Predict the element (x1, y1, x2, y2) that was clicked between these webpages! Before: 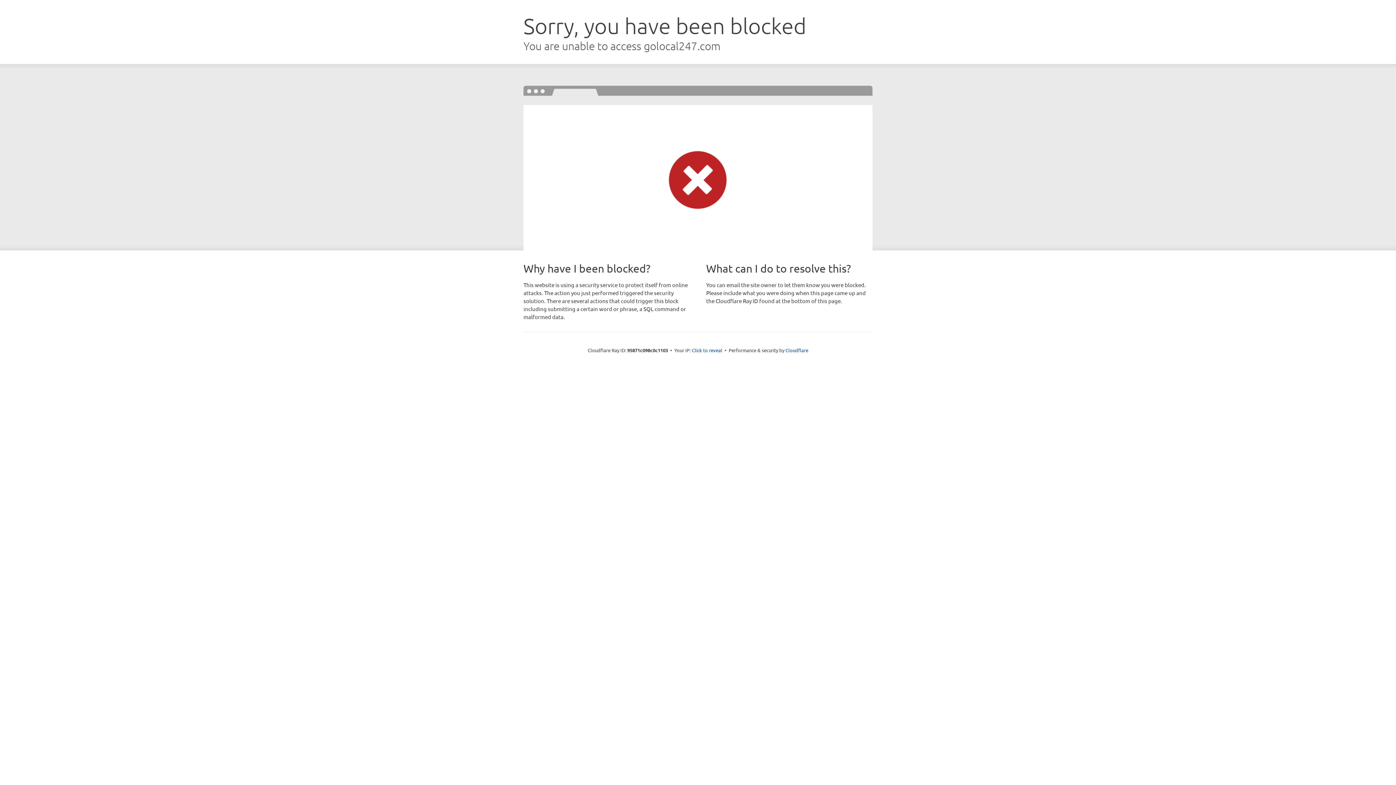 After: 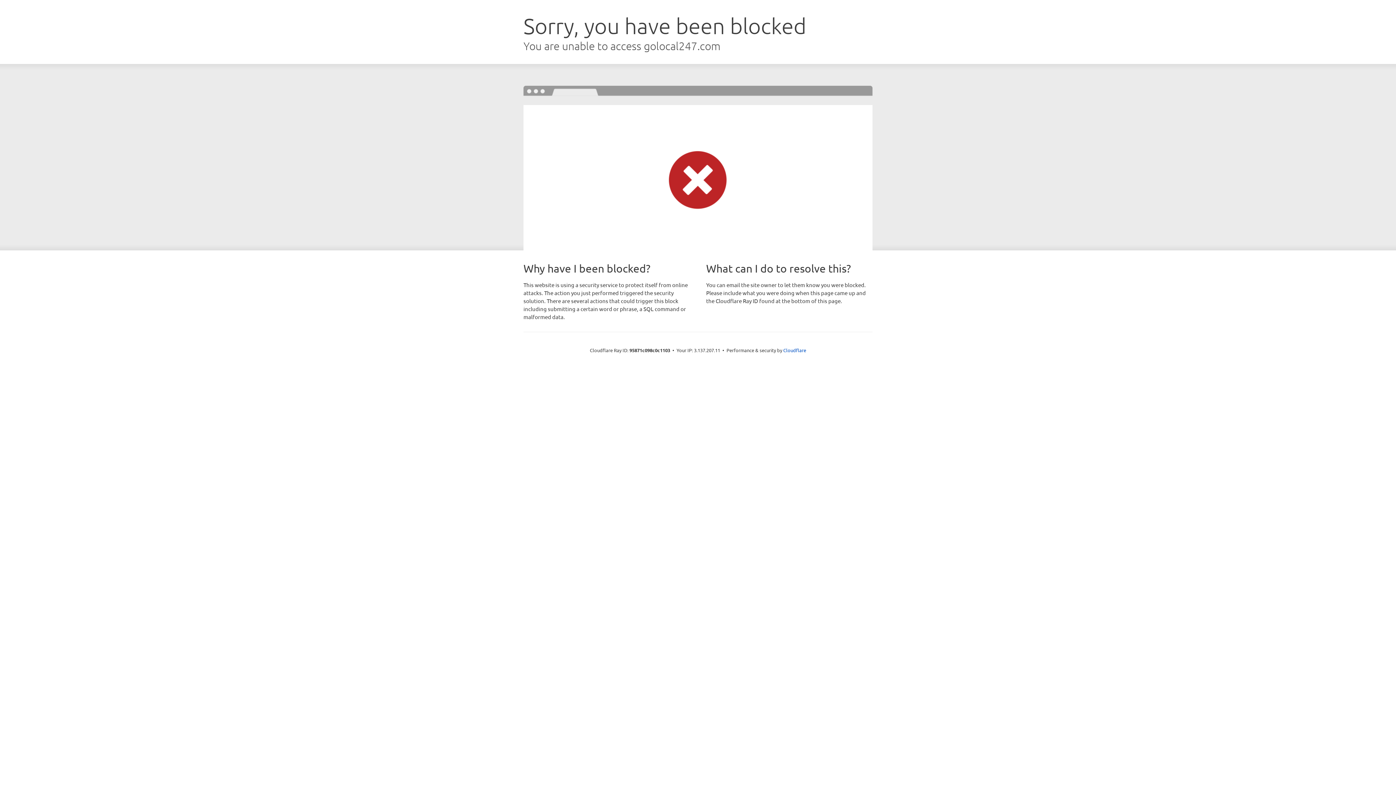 Action: bbox: (692, 346, 722, 353) label: Click to reveal